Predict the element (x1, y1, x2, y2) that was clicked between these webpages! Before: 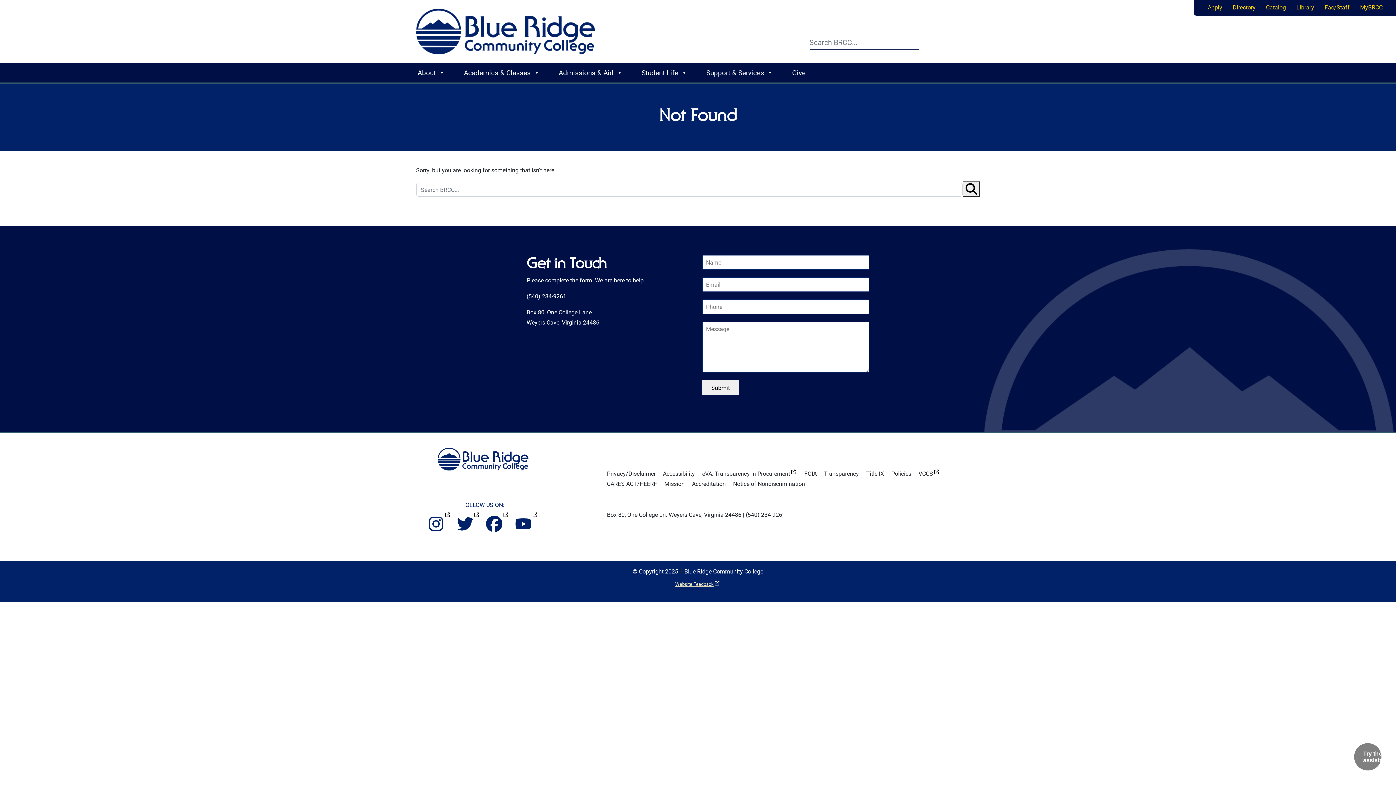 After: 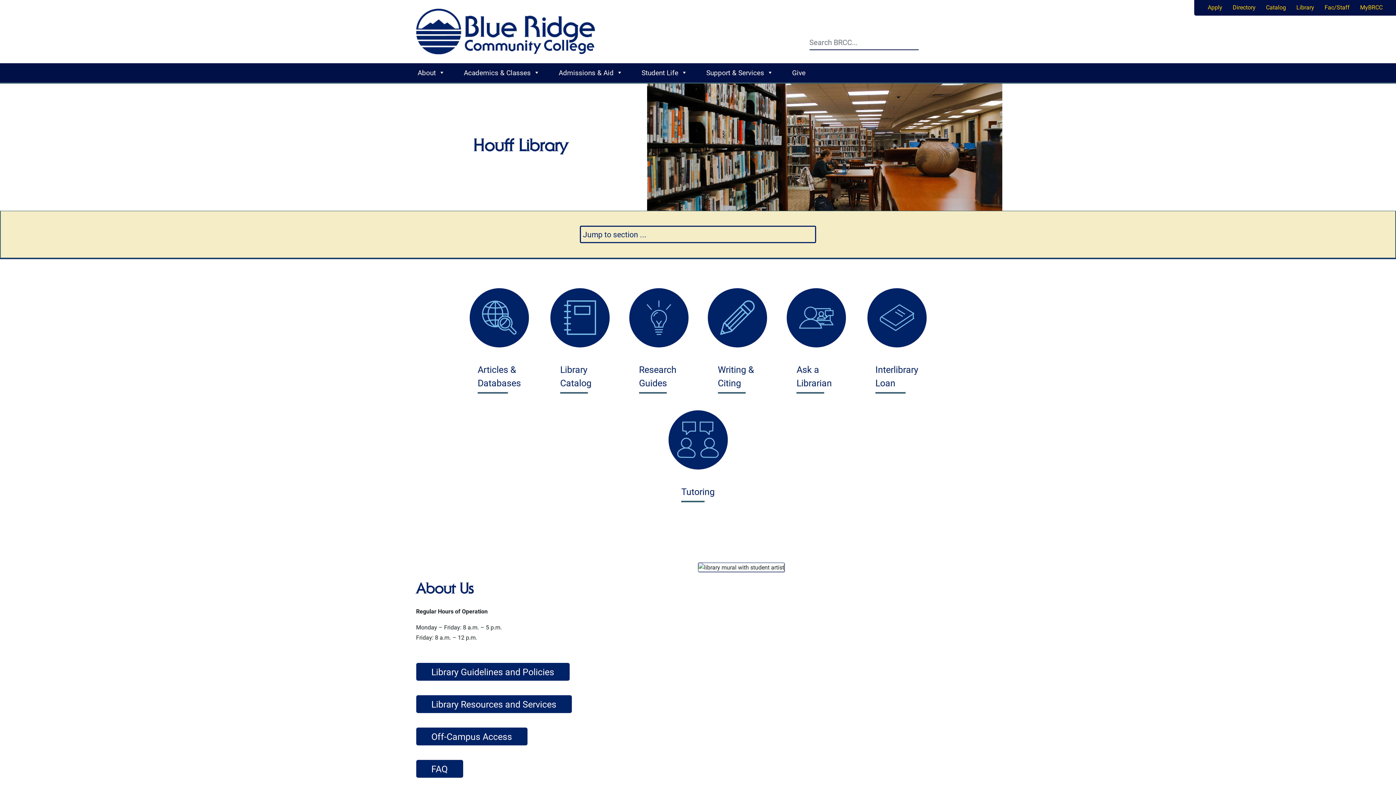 Action: label: Library bbox: (1296, 3, 1314, 10)